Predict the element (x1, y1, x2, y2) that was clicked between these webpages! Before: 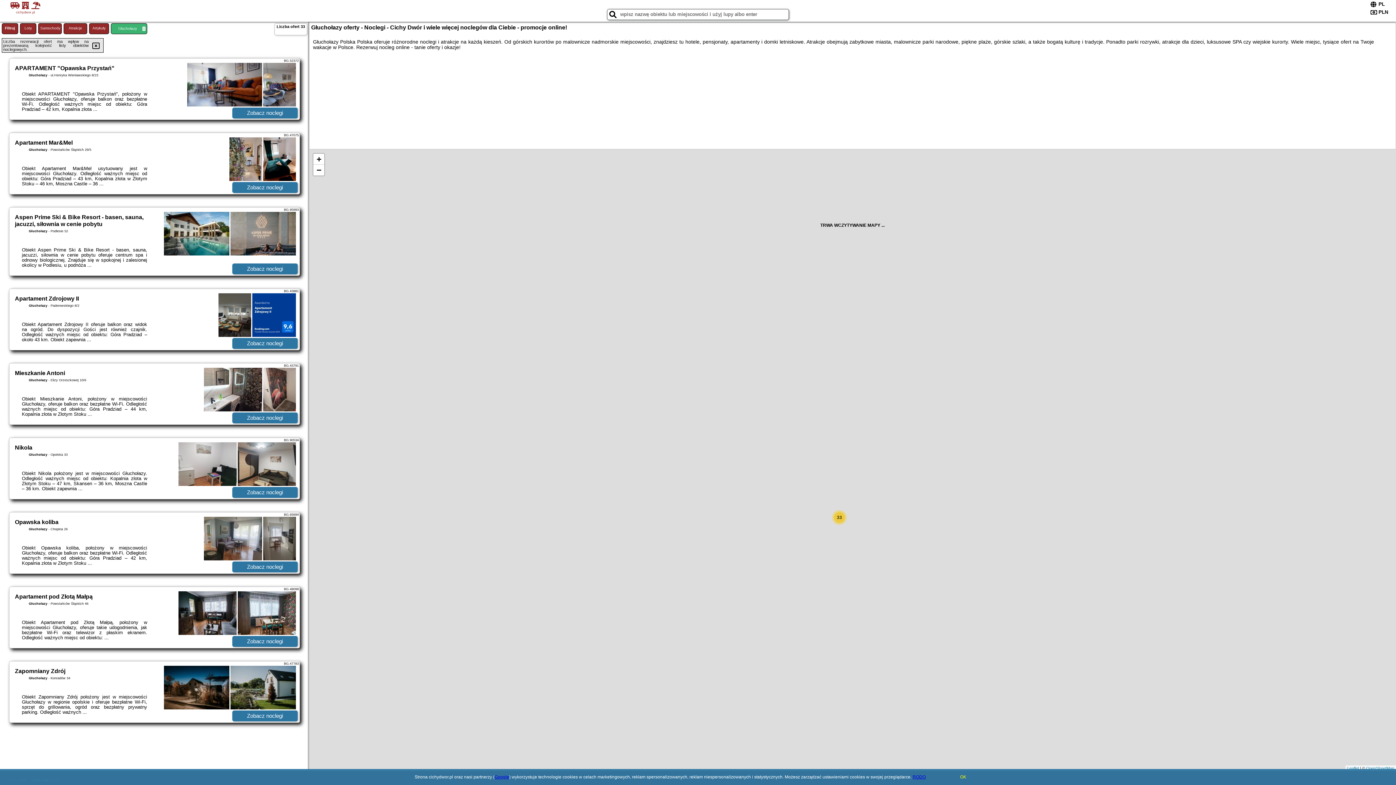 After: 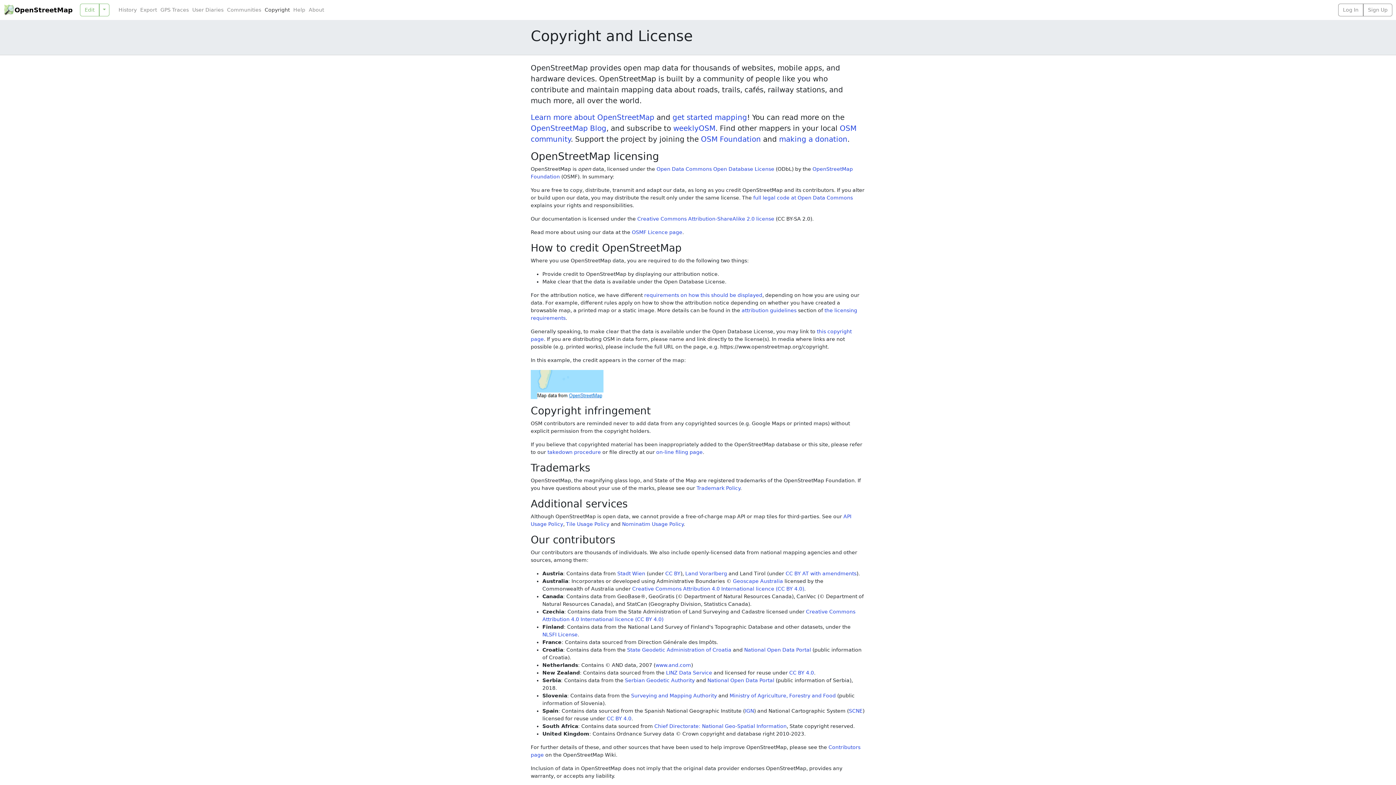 Action: bbox: (1366, 766, 1394, 770) label: OpenStreetMap